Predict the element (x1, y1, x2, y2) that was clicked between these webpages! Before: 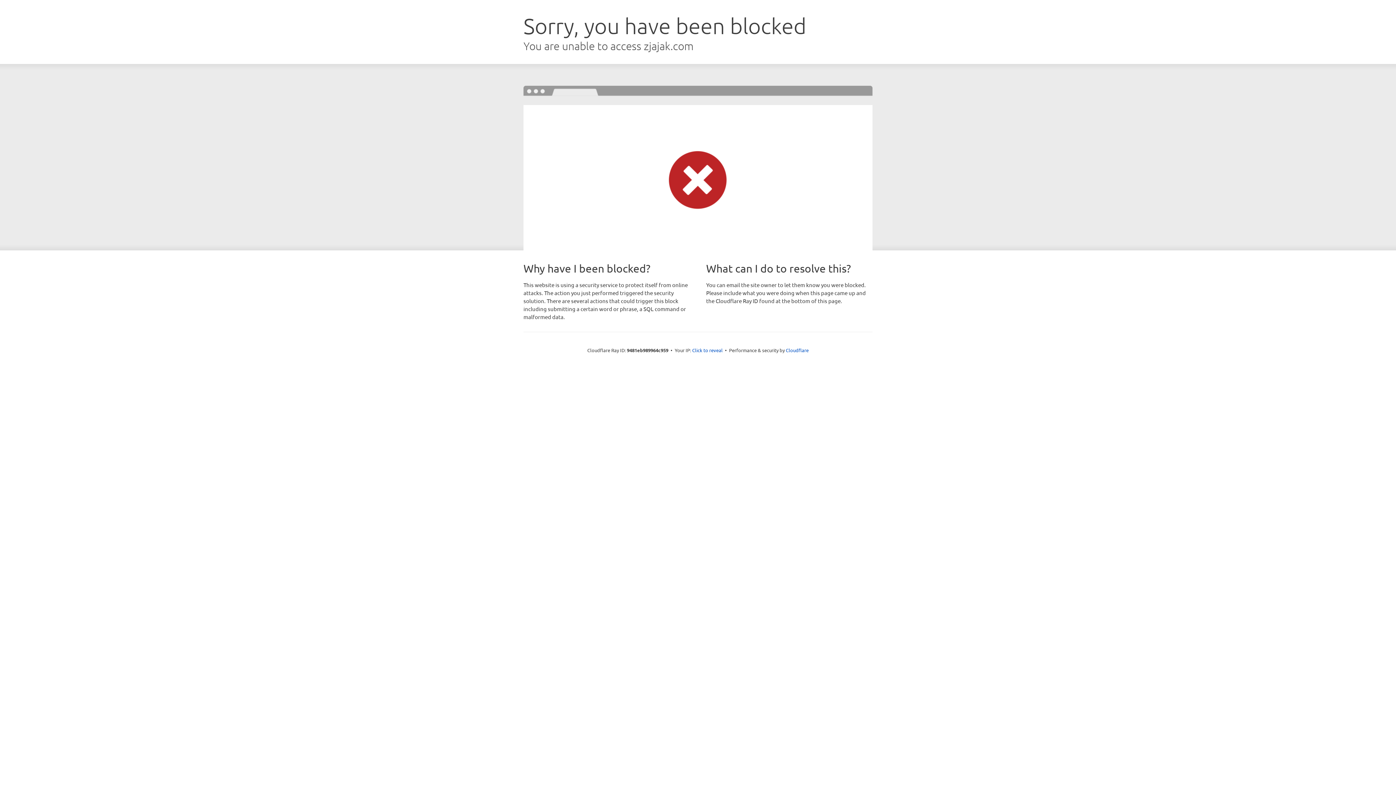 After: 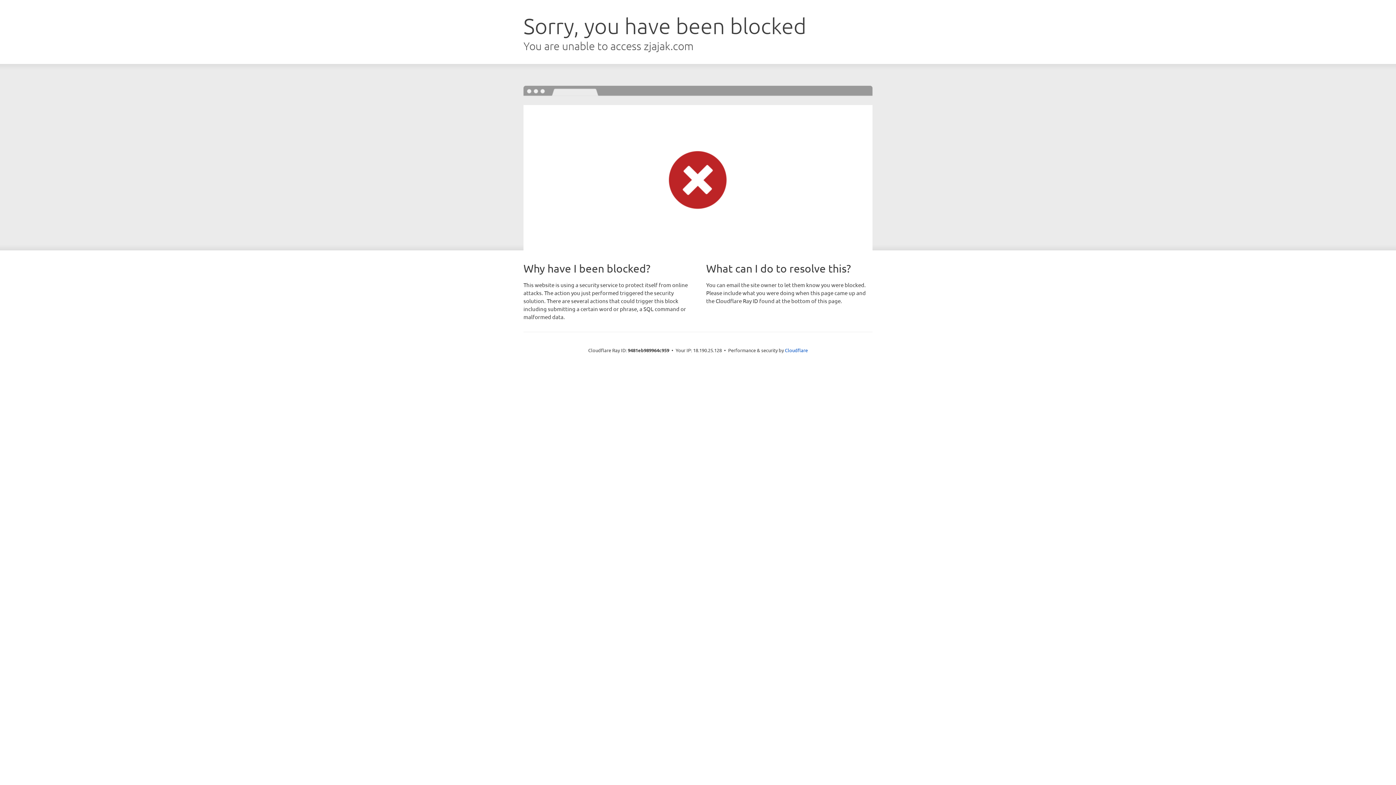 Action: bbox: (692, 346, 722, 353) label: Click to reveal